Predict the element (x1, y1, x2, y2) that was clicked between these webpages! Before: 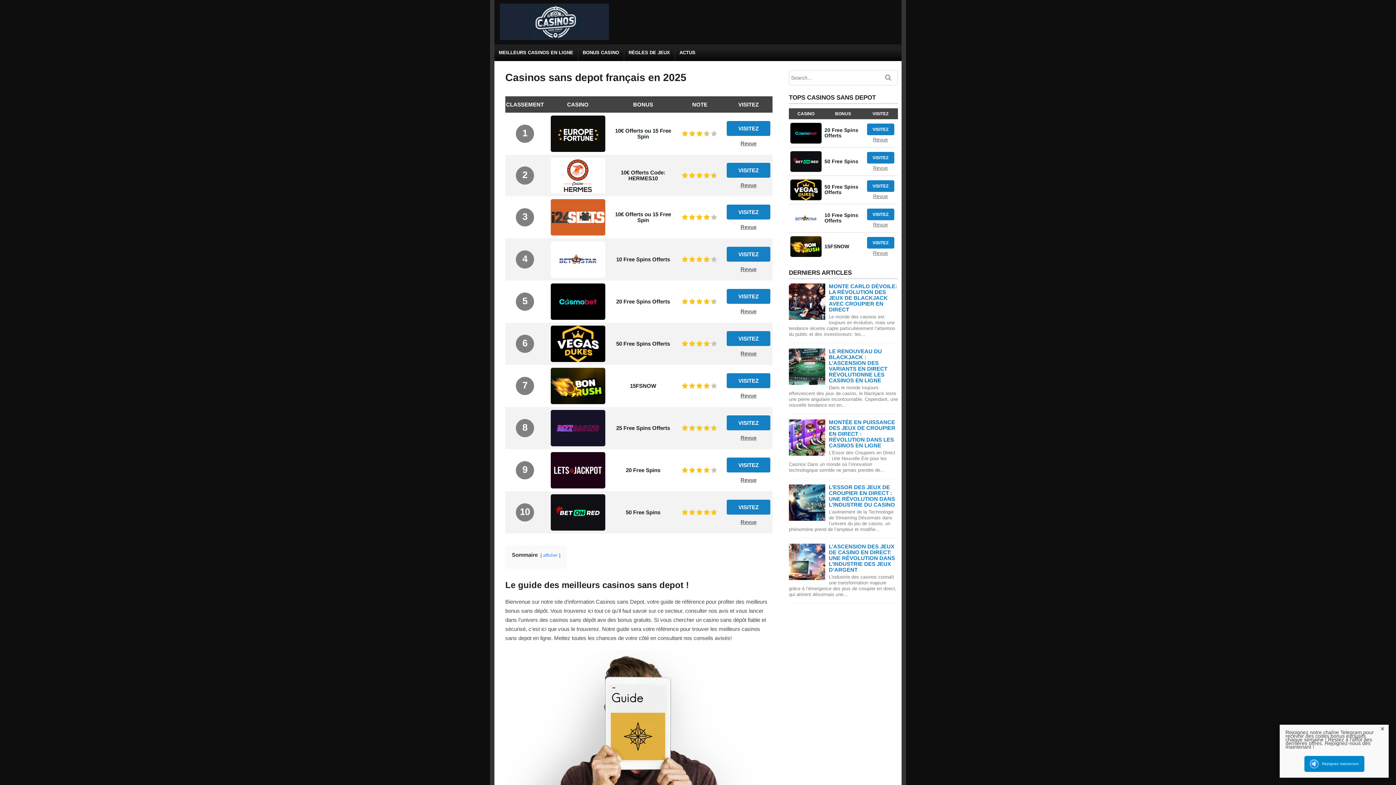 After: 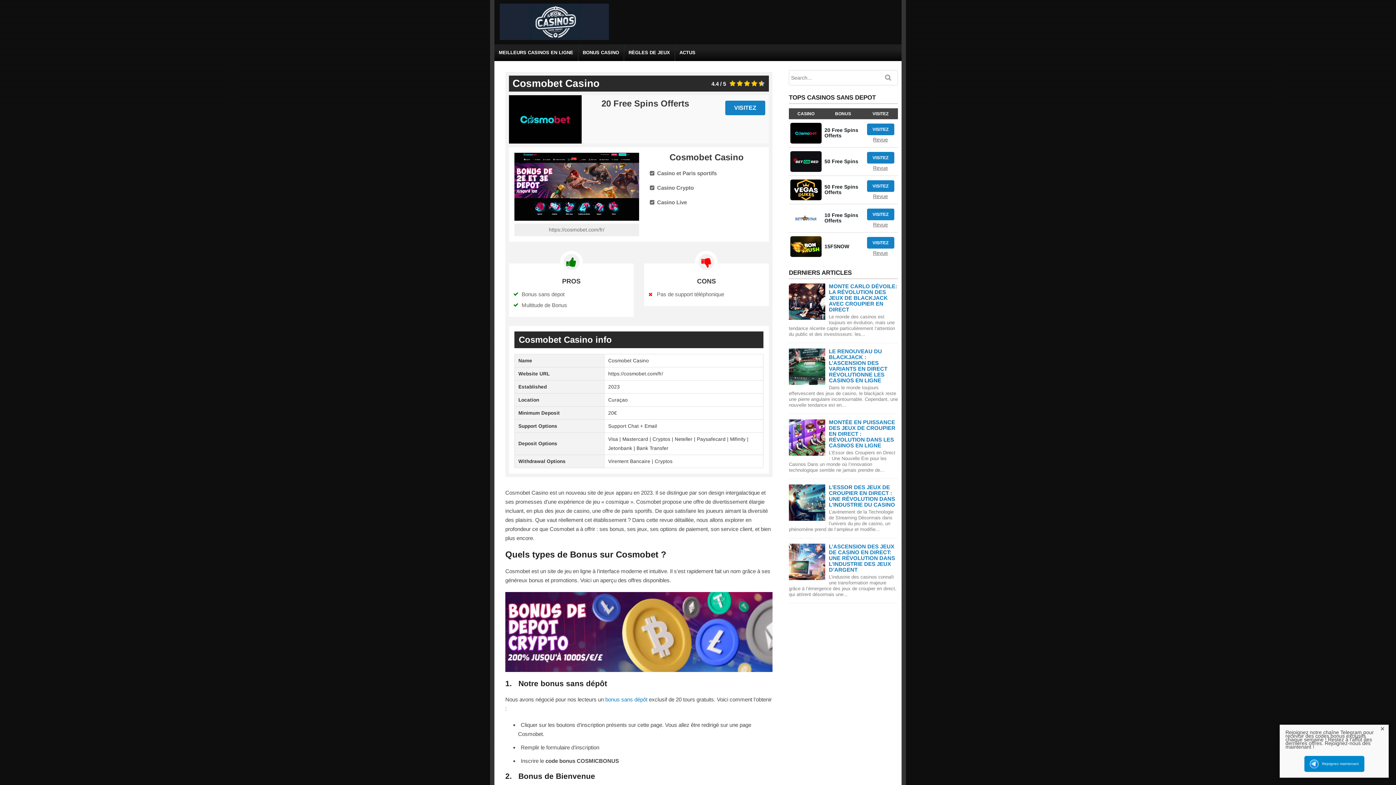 Action: label: Revue bbox: (864, 135, 896, 142)